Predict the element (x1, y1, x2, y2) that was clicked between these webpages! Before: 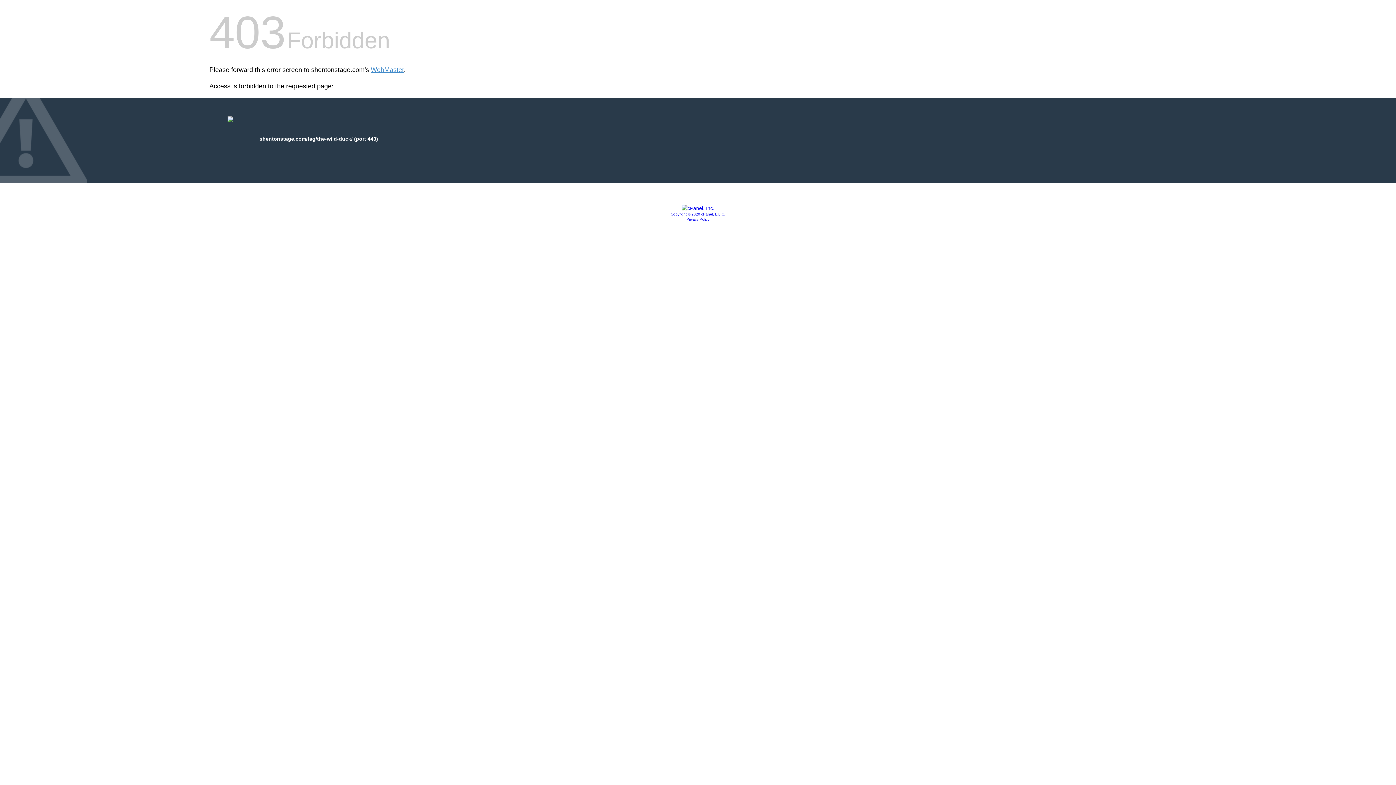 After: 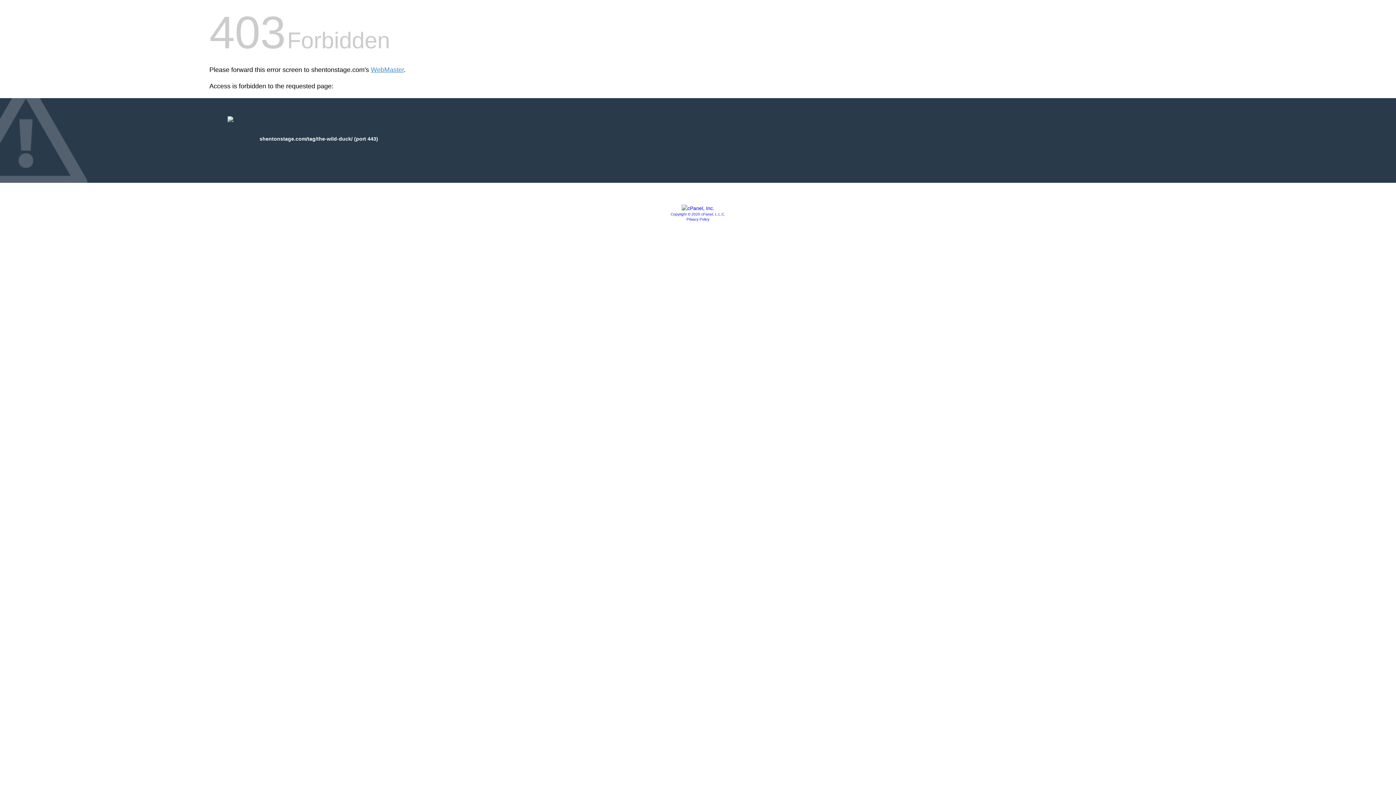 Action: bbox: (686, 217, 709, 221) label: Privacy Policy